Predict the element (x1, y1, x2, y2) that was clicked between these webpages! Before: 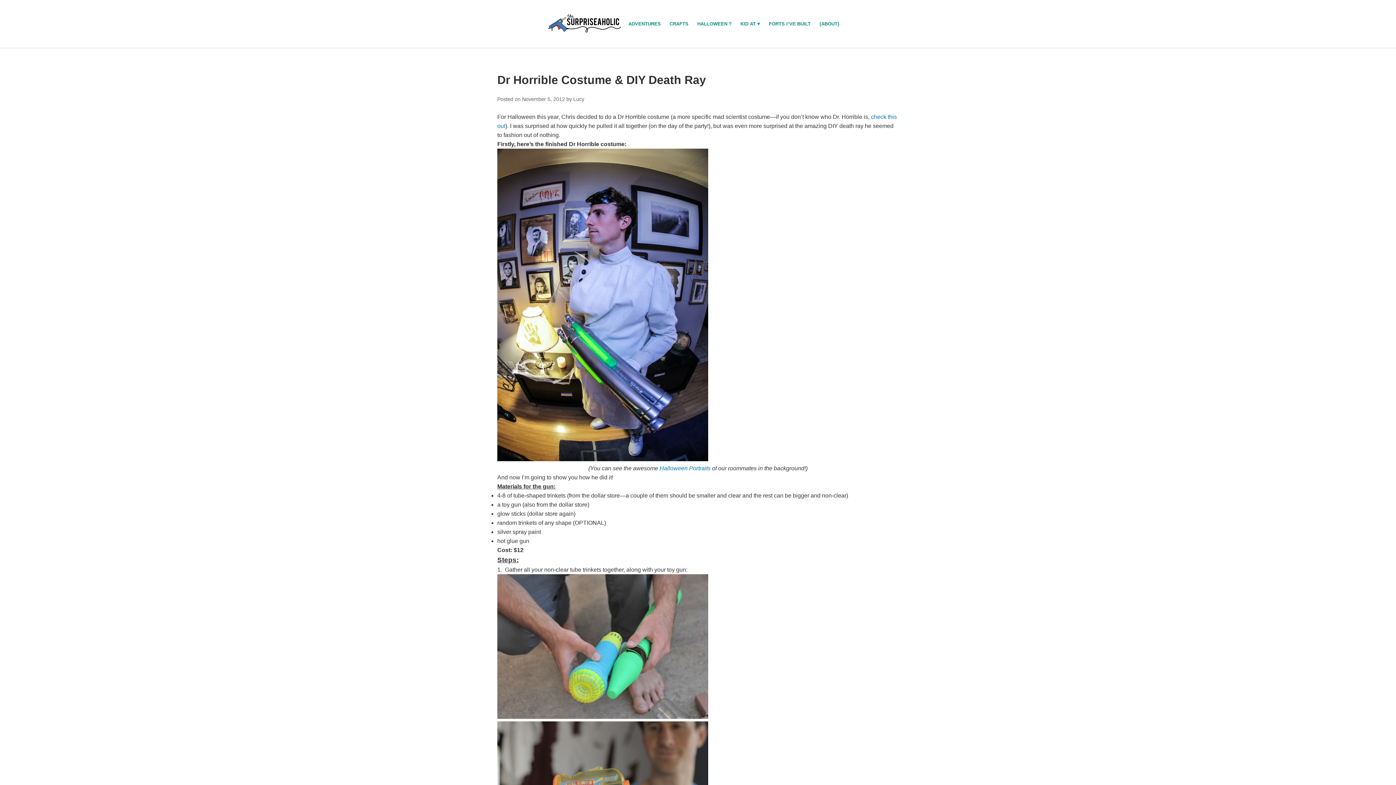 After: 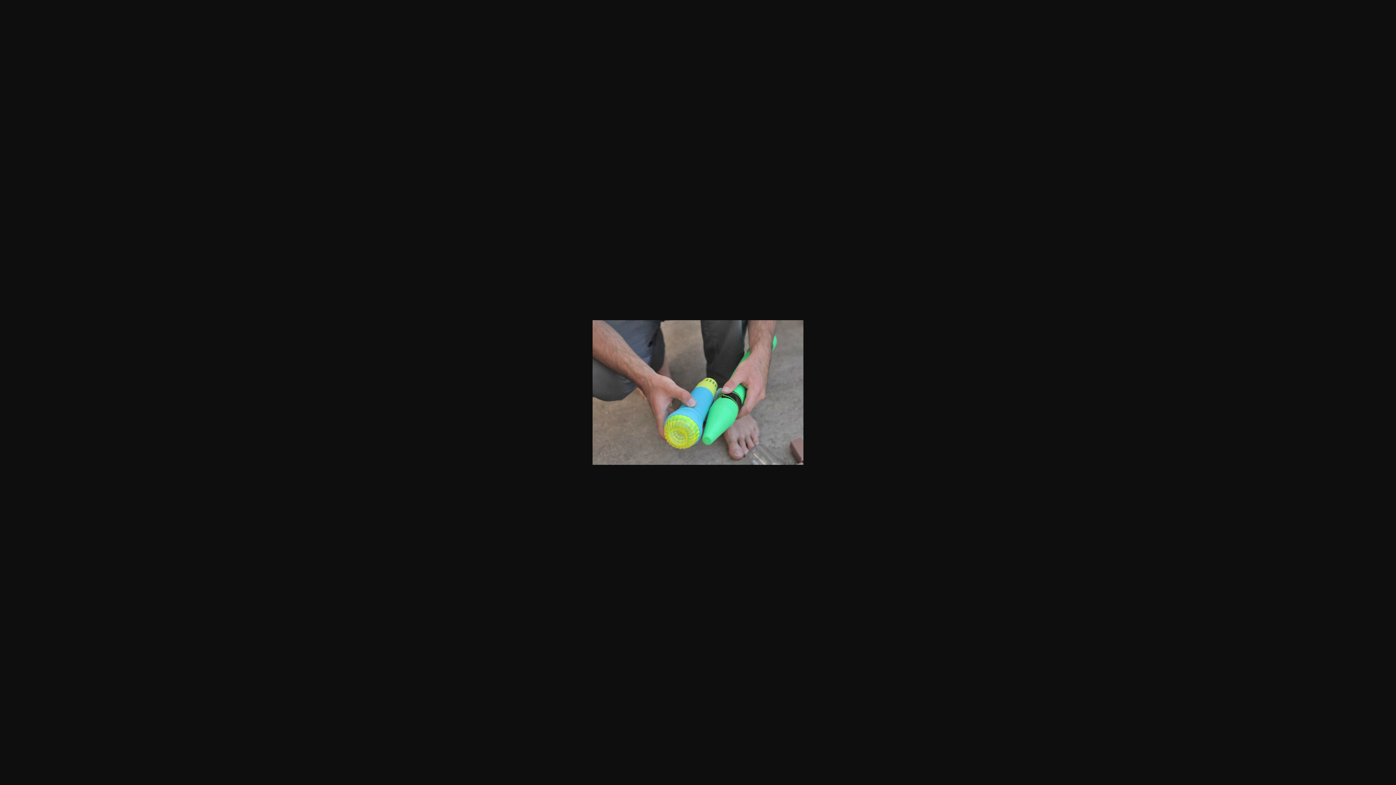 Action: bbox: (497, 714, 708, 720)